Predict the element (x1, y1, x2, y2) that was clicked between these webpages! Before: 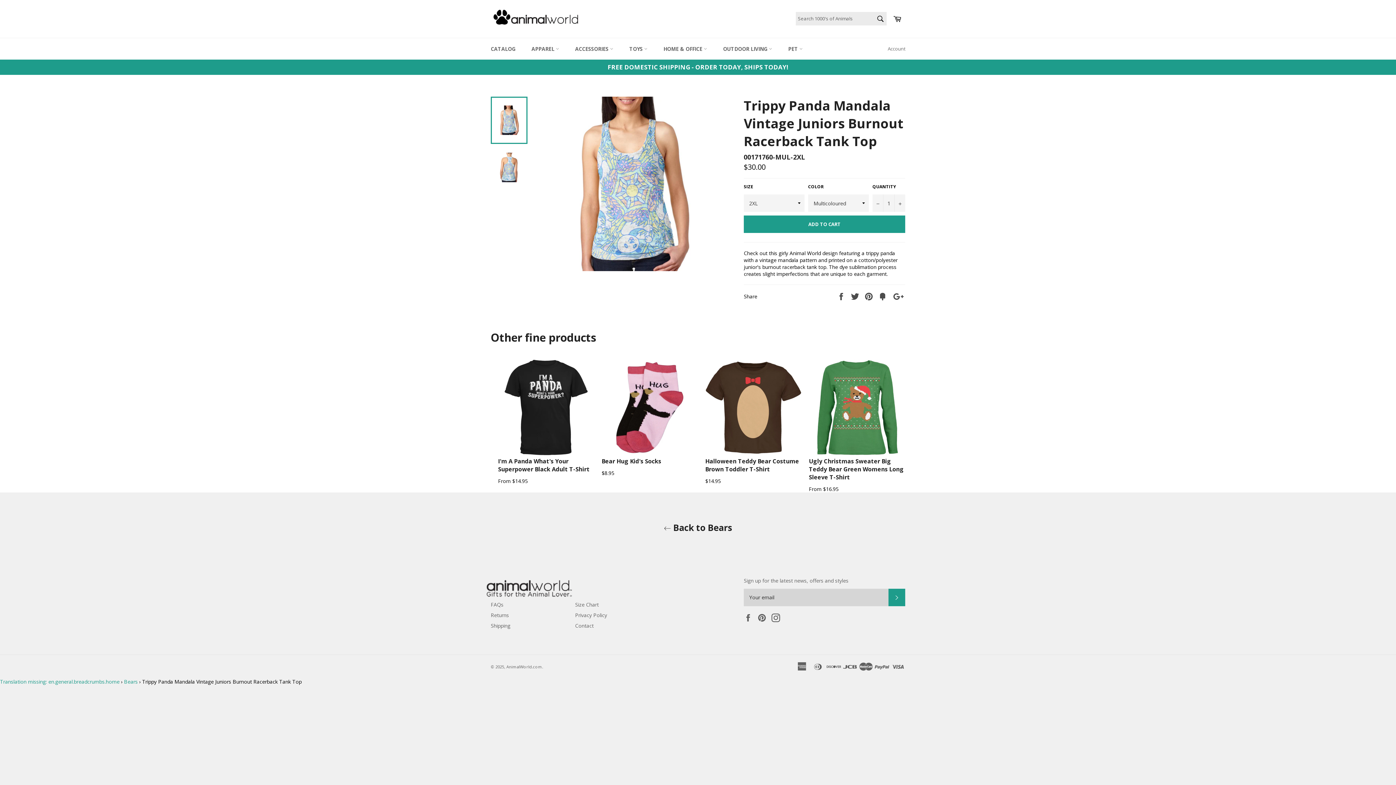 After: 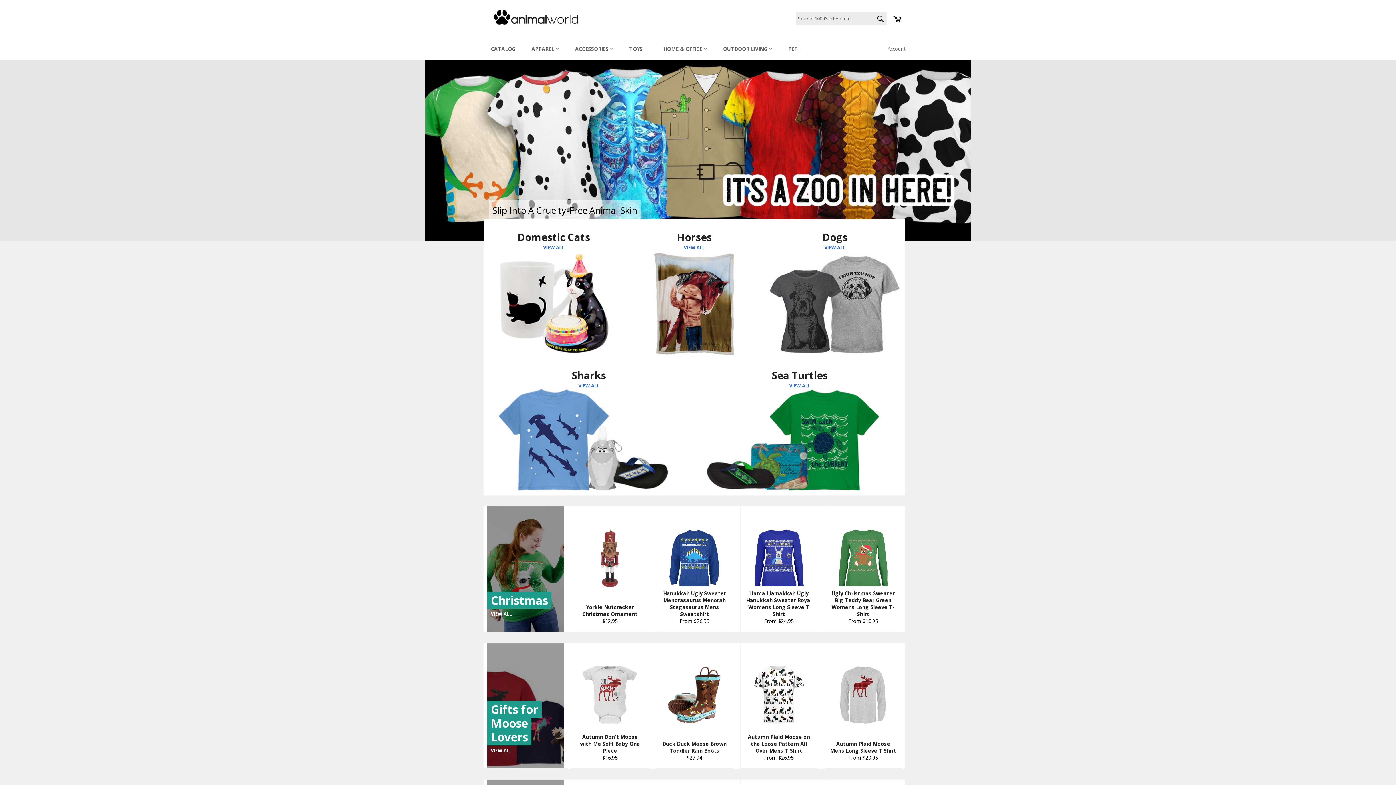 Action: bbox: (490, 7, 581, 30)